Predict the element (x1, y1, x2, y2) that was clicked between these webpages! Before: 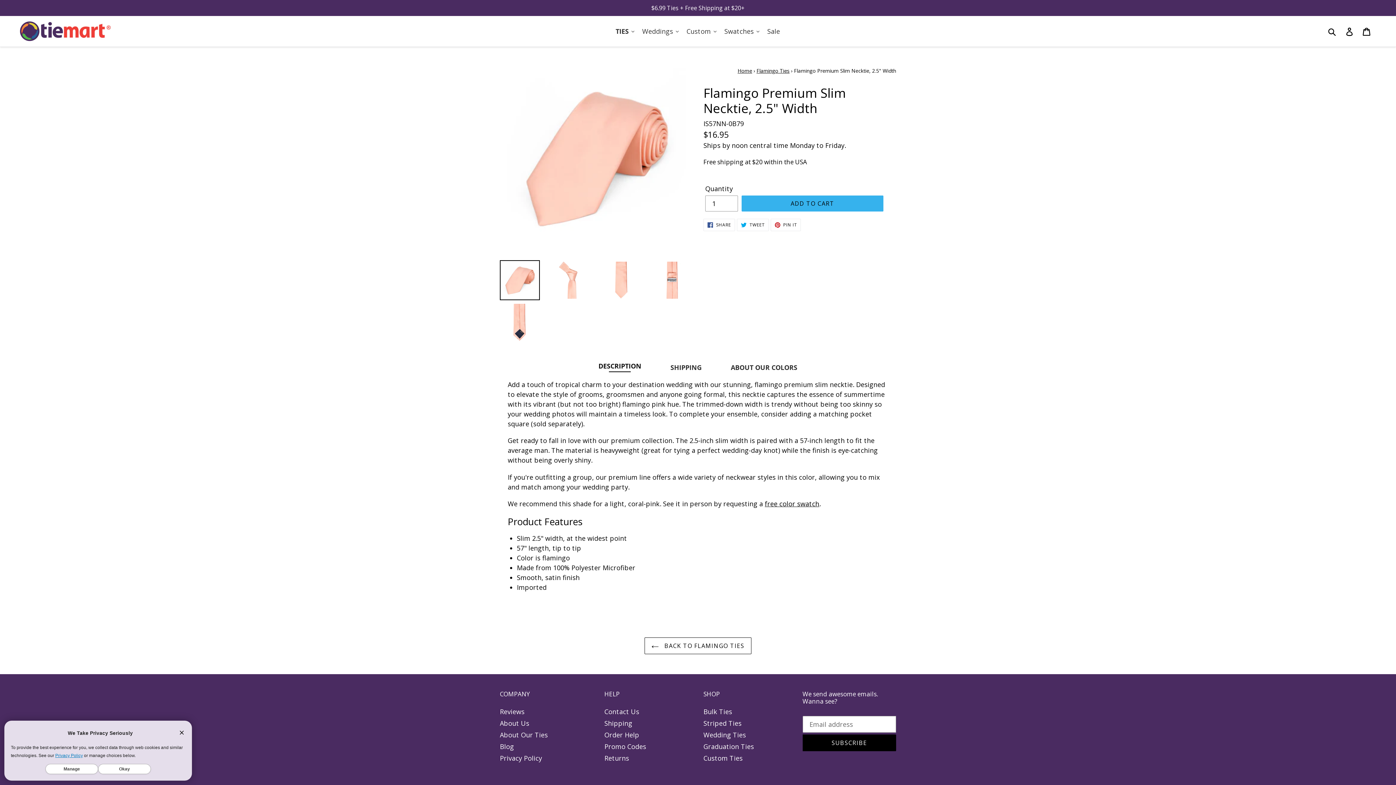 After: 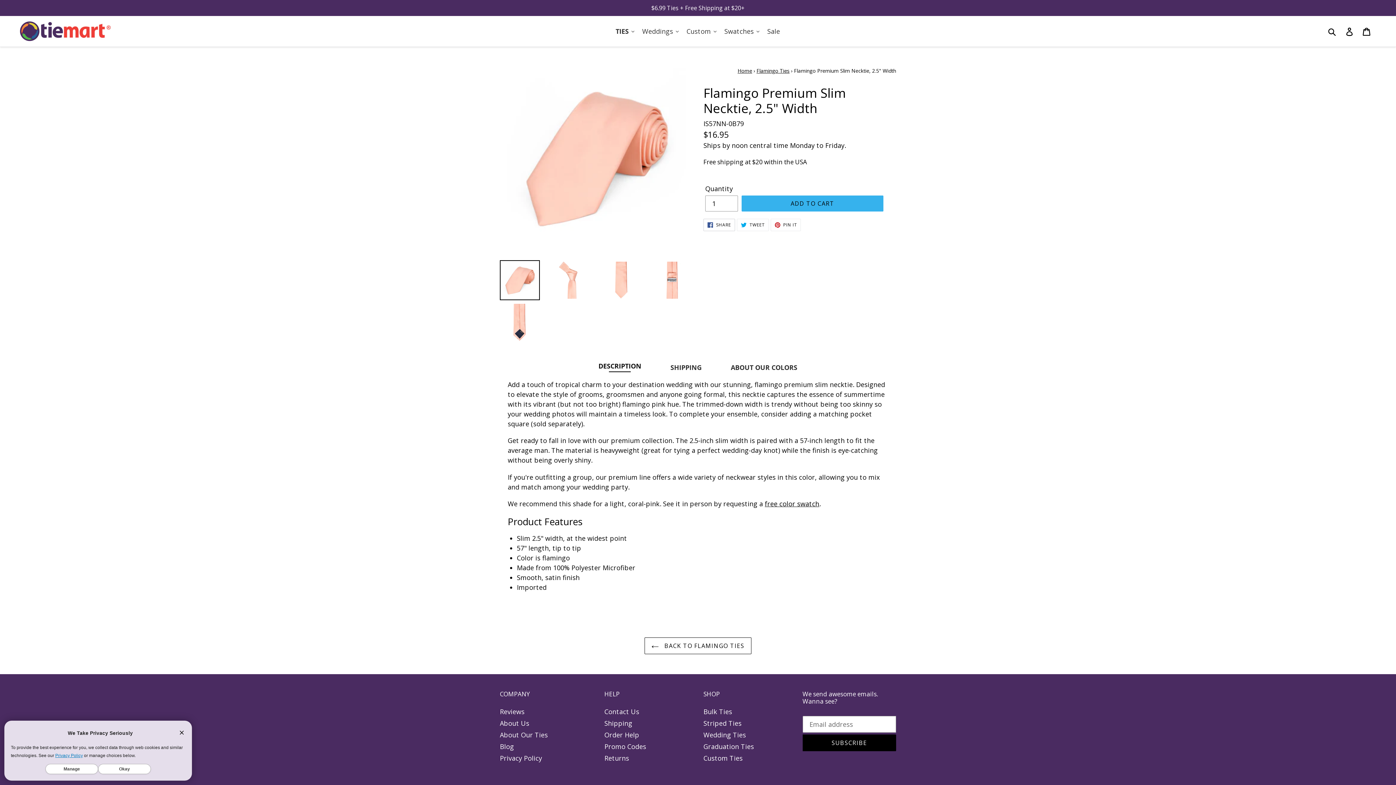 Action: bbox: (703, 219, 735, 231) label:  SHARE
SHARE ON FACEBOOK